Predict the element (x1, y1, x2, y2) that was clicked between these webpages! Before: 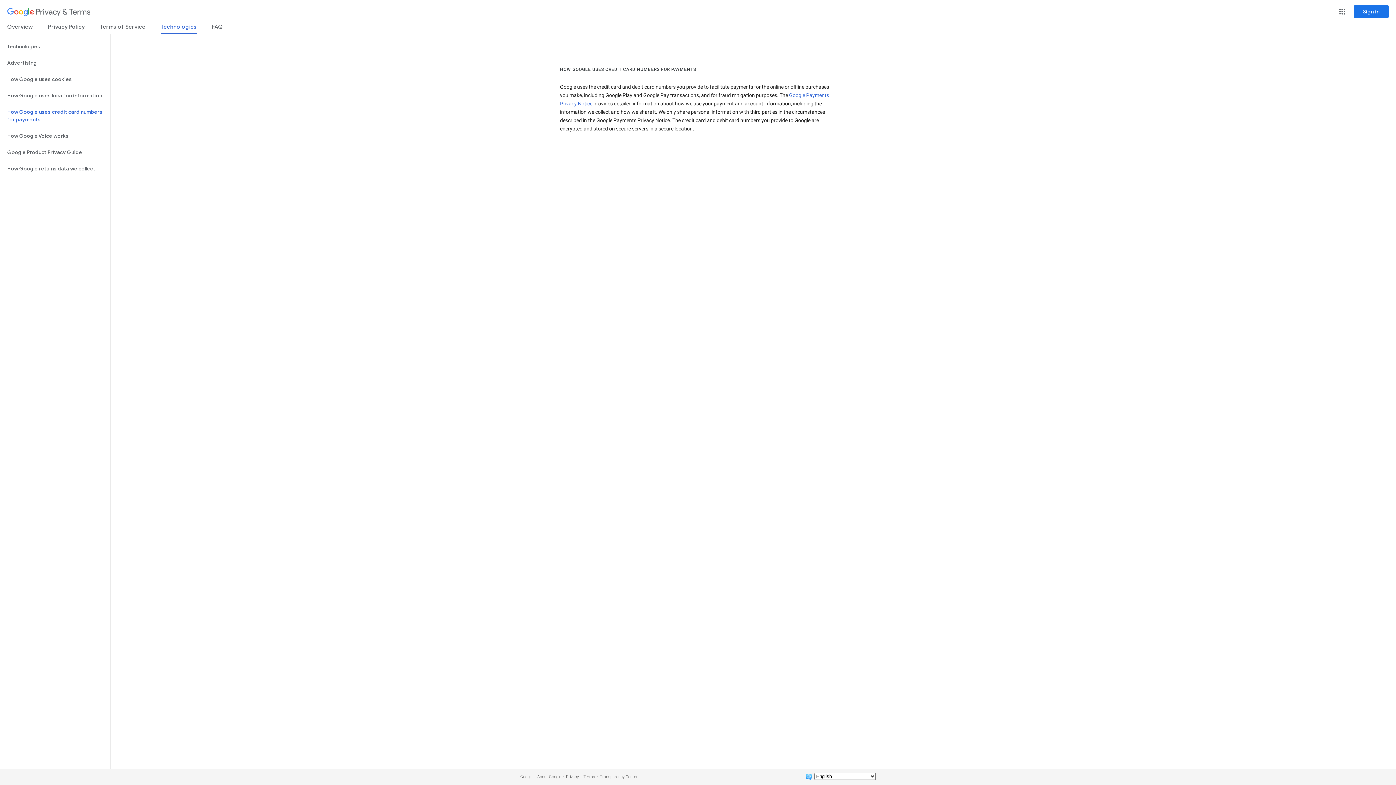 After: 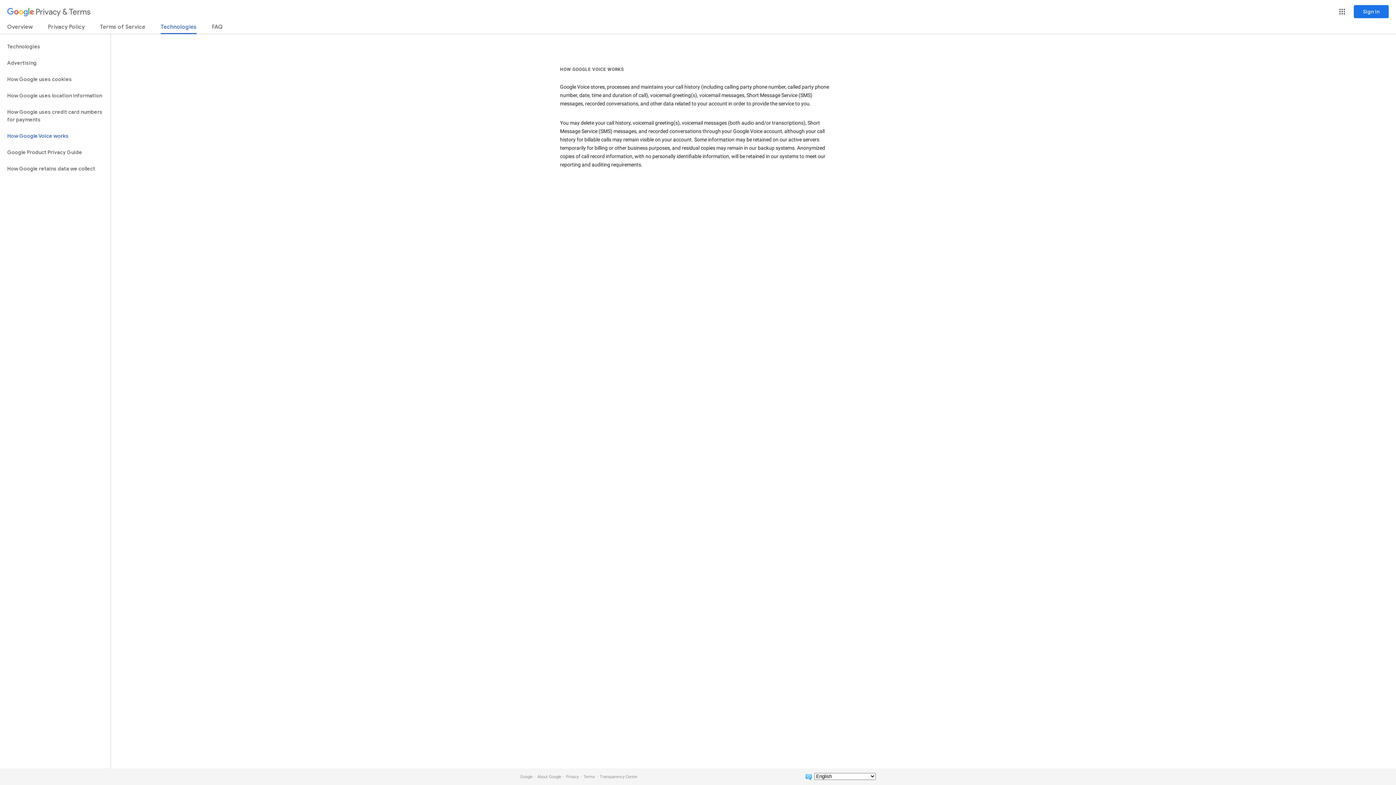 Action: bbox: (0, 128, 110, 144) label: How Google Voice works